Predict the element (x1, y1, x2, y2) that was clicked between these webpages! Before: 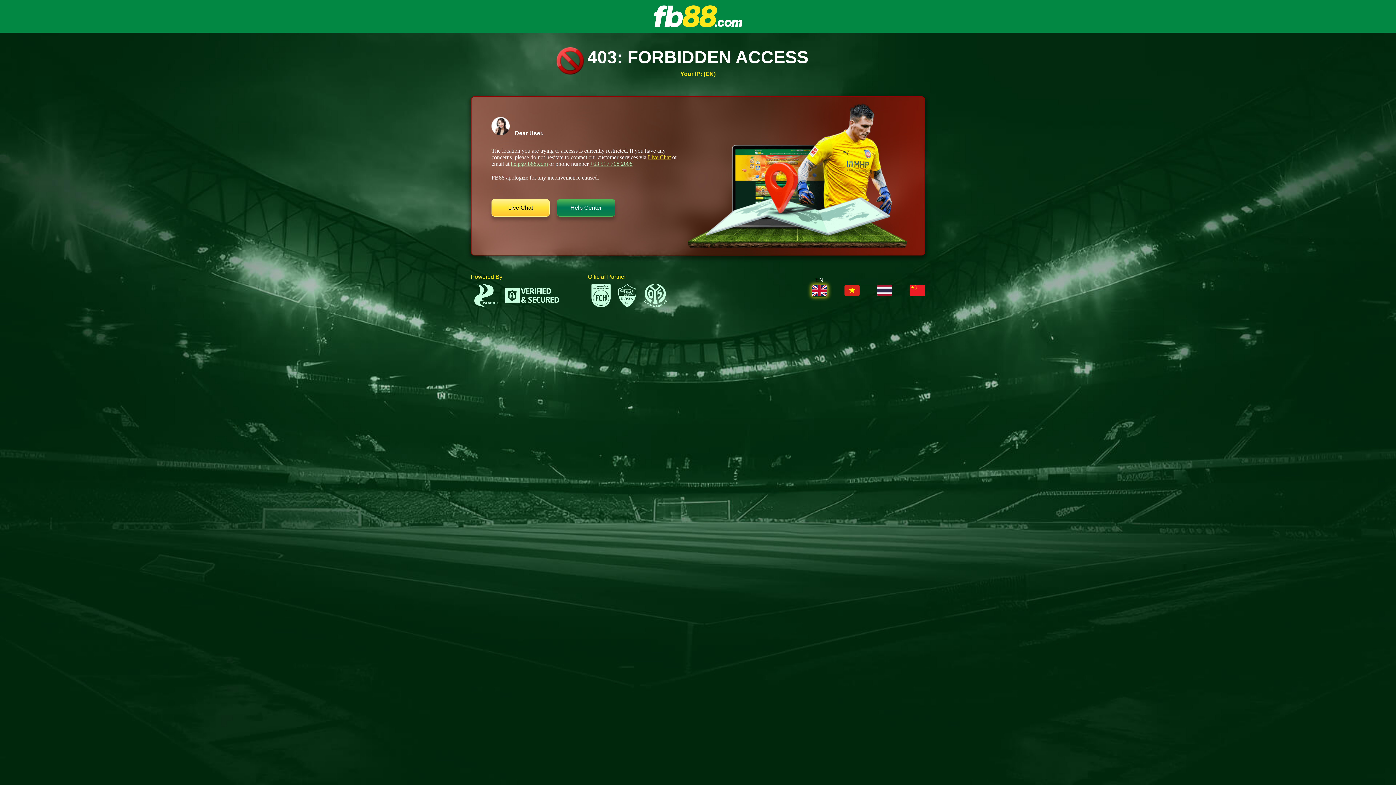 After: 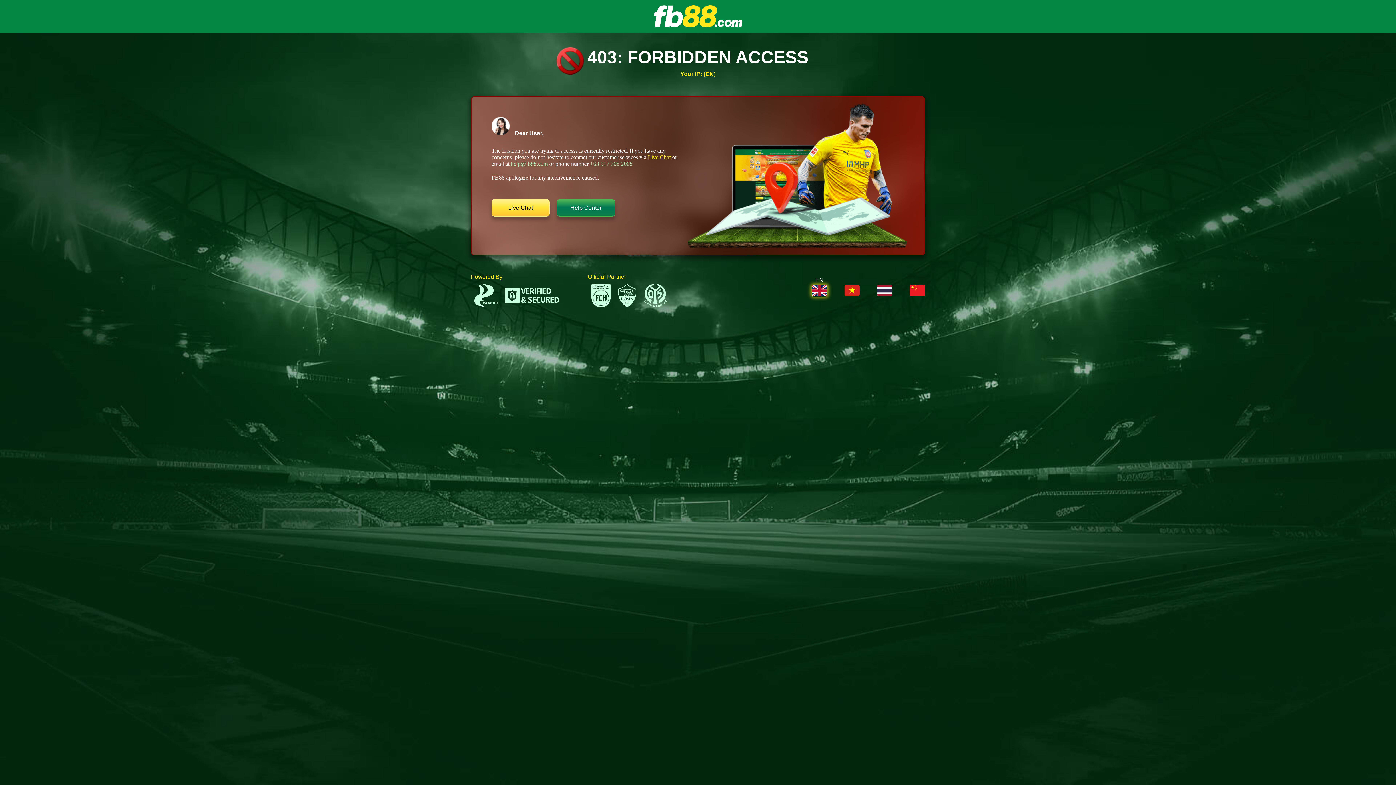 Action: label: help@fb88.com bbox: (510, 160, 548, 166)